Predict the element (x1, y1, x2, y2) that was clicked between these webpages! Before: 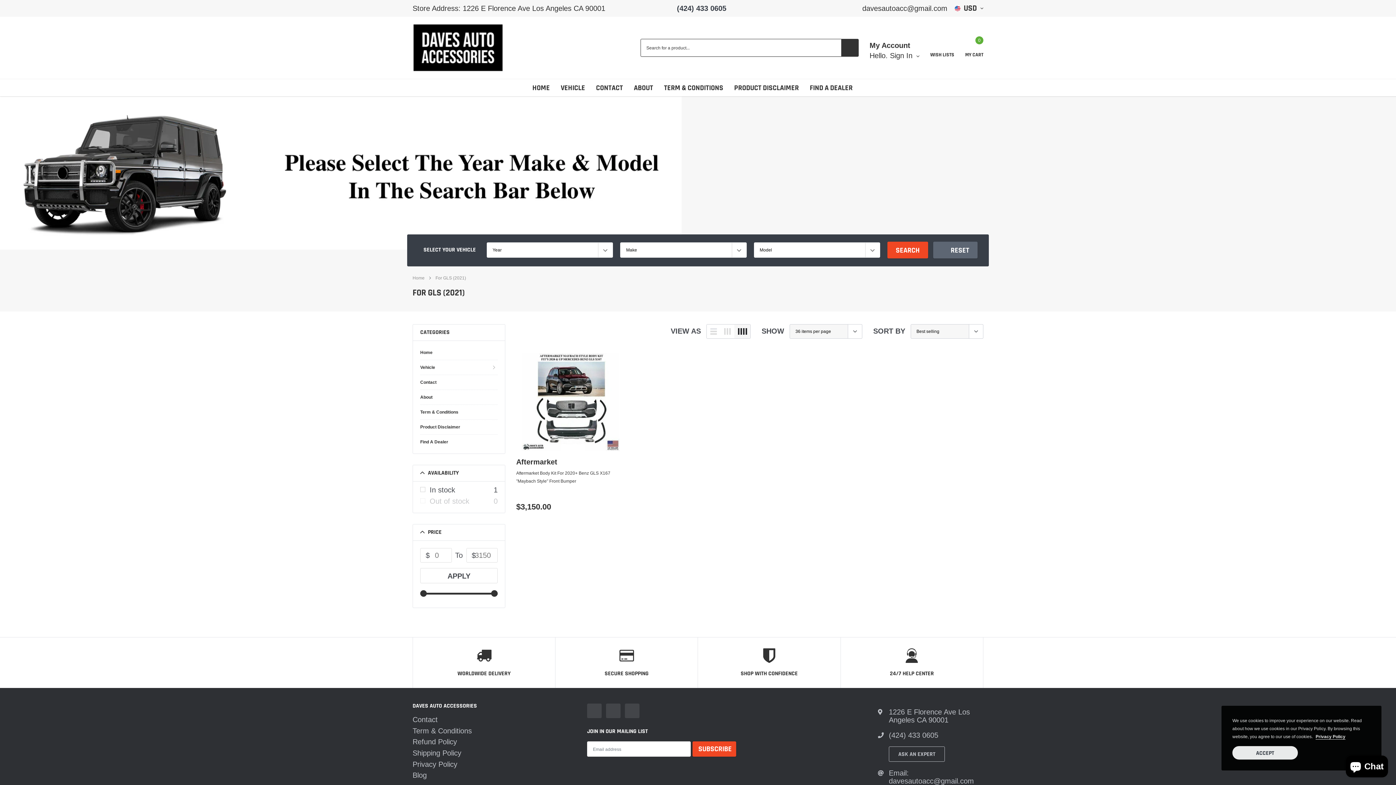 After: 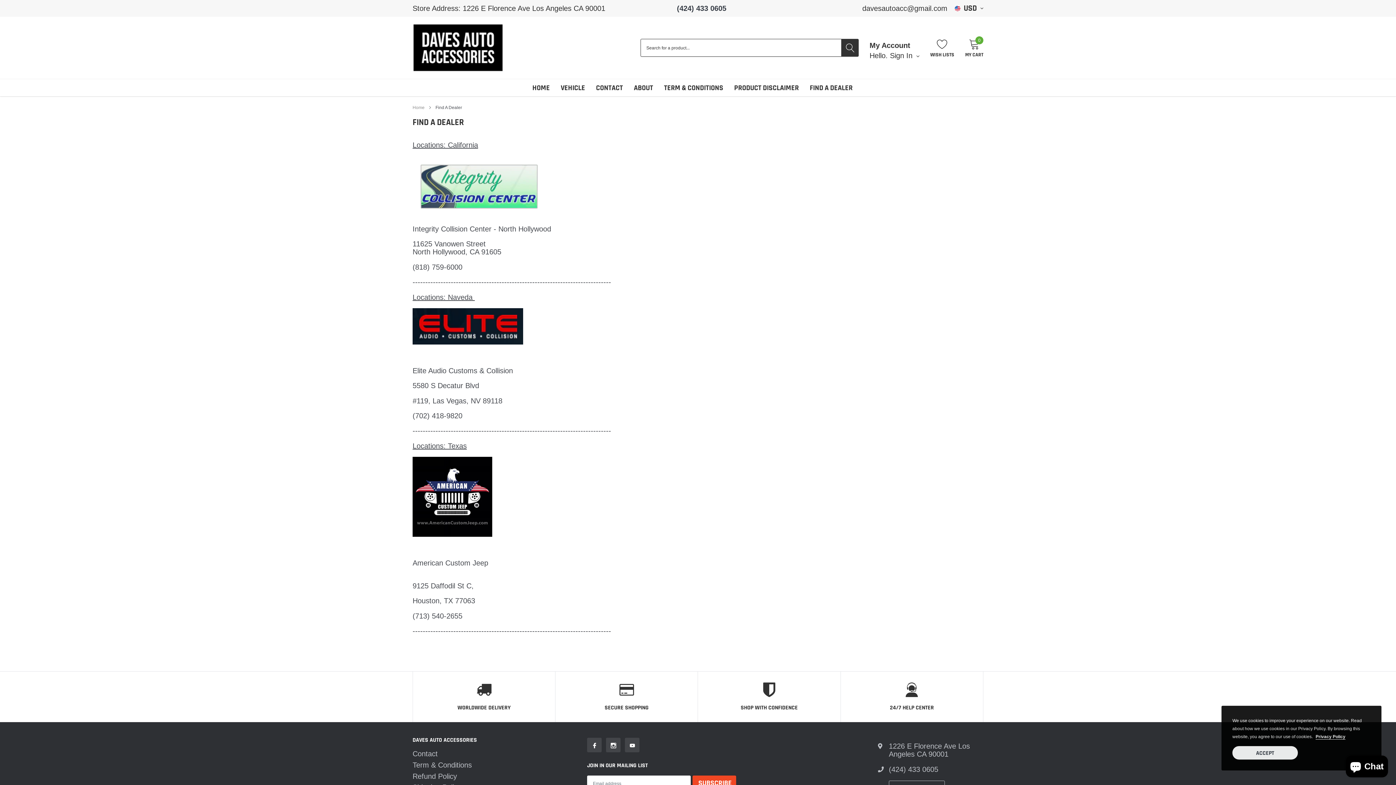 Action: bbox: (420, 438, 448, 446) label: link